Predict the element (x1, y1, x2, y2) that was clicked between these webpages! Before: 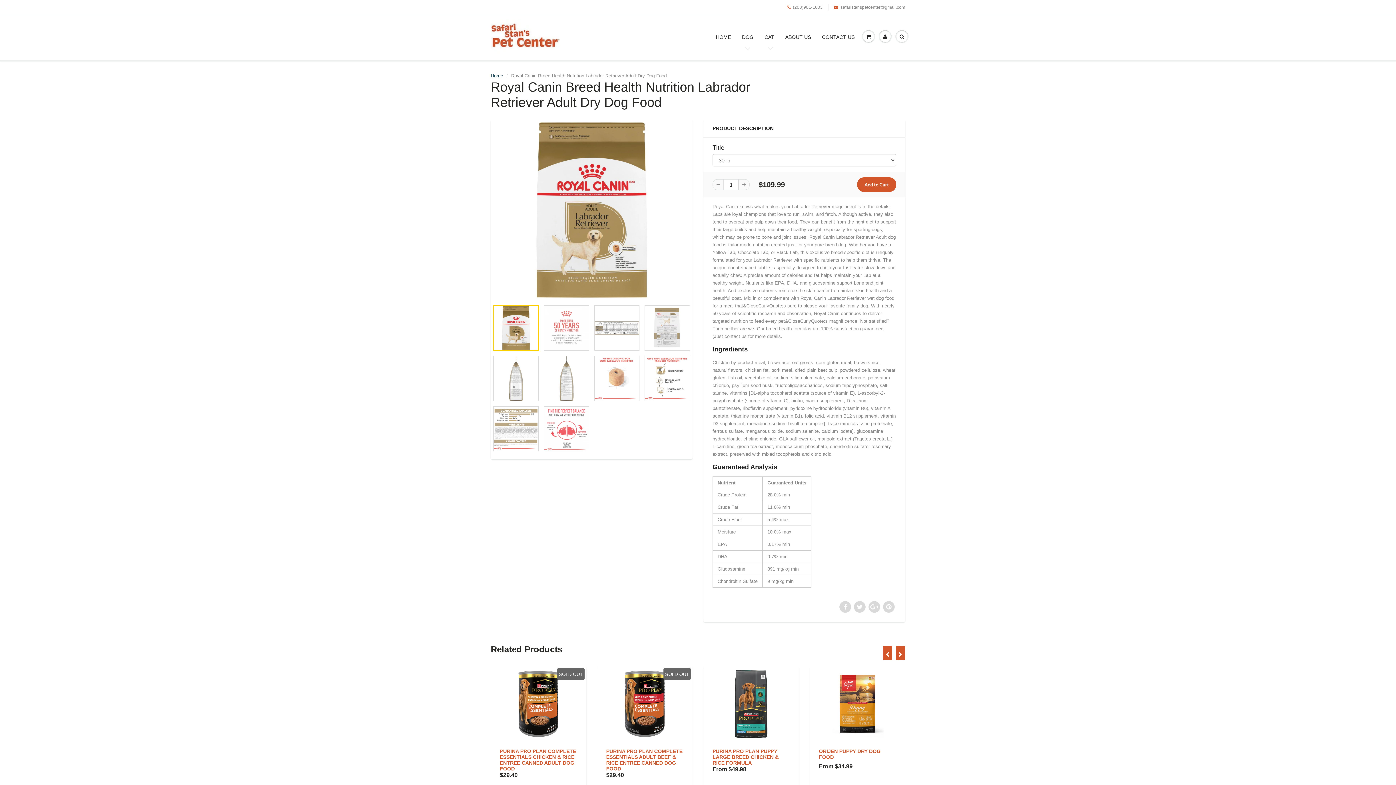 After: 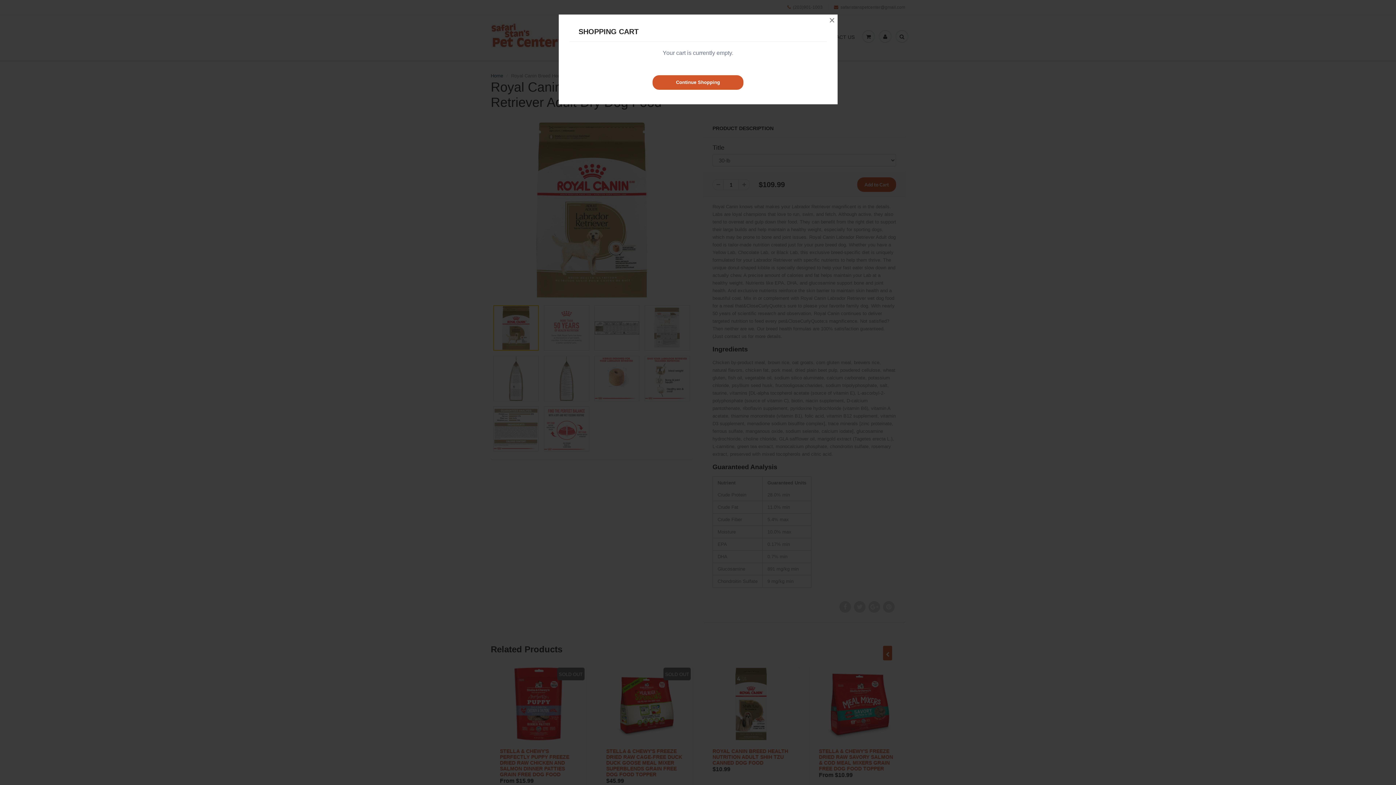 Action: bbox: (860, 15, 877, 59)